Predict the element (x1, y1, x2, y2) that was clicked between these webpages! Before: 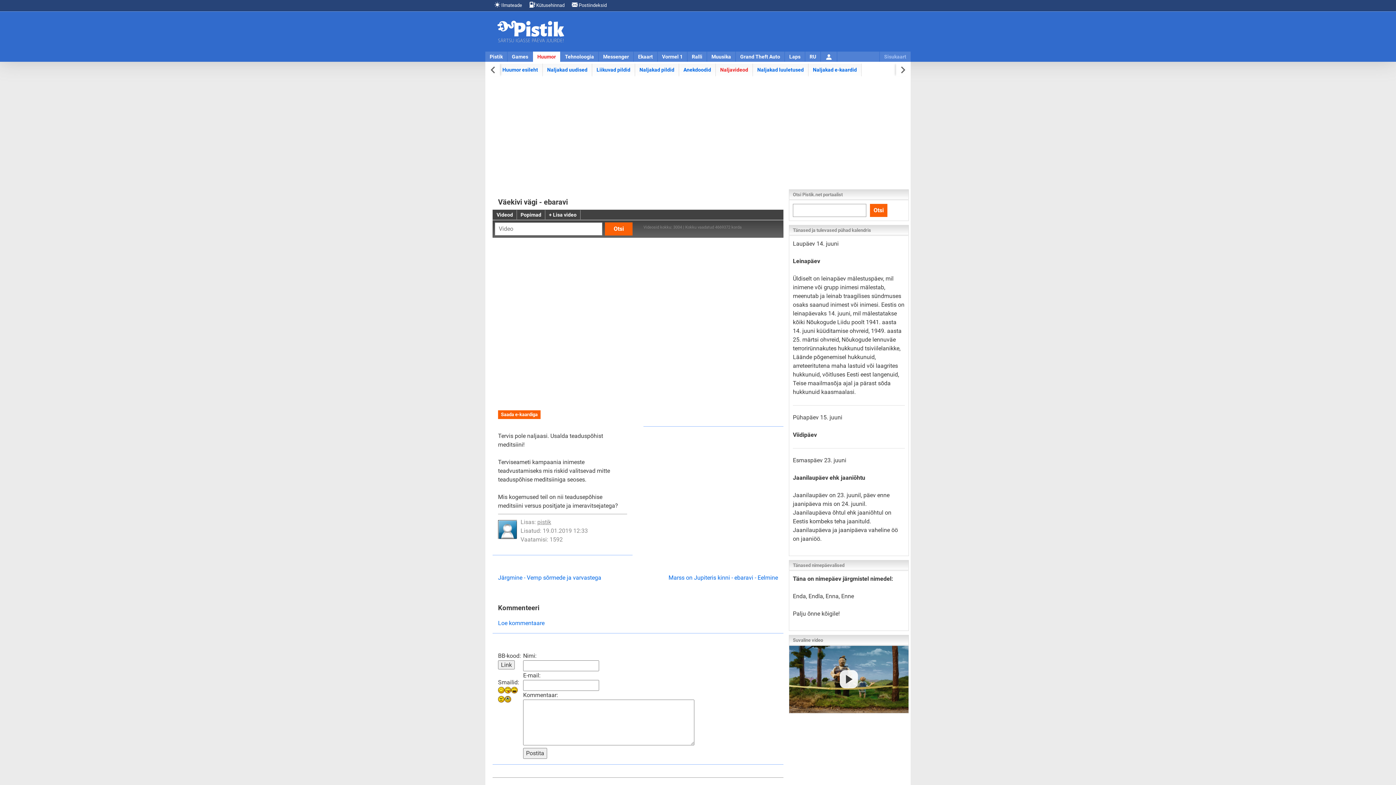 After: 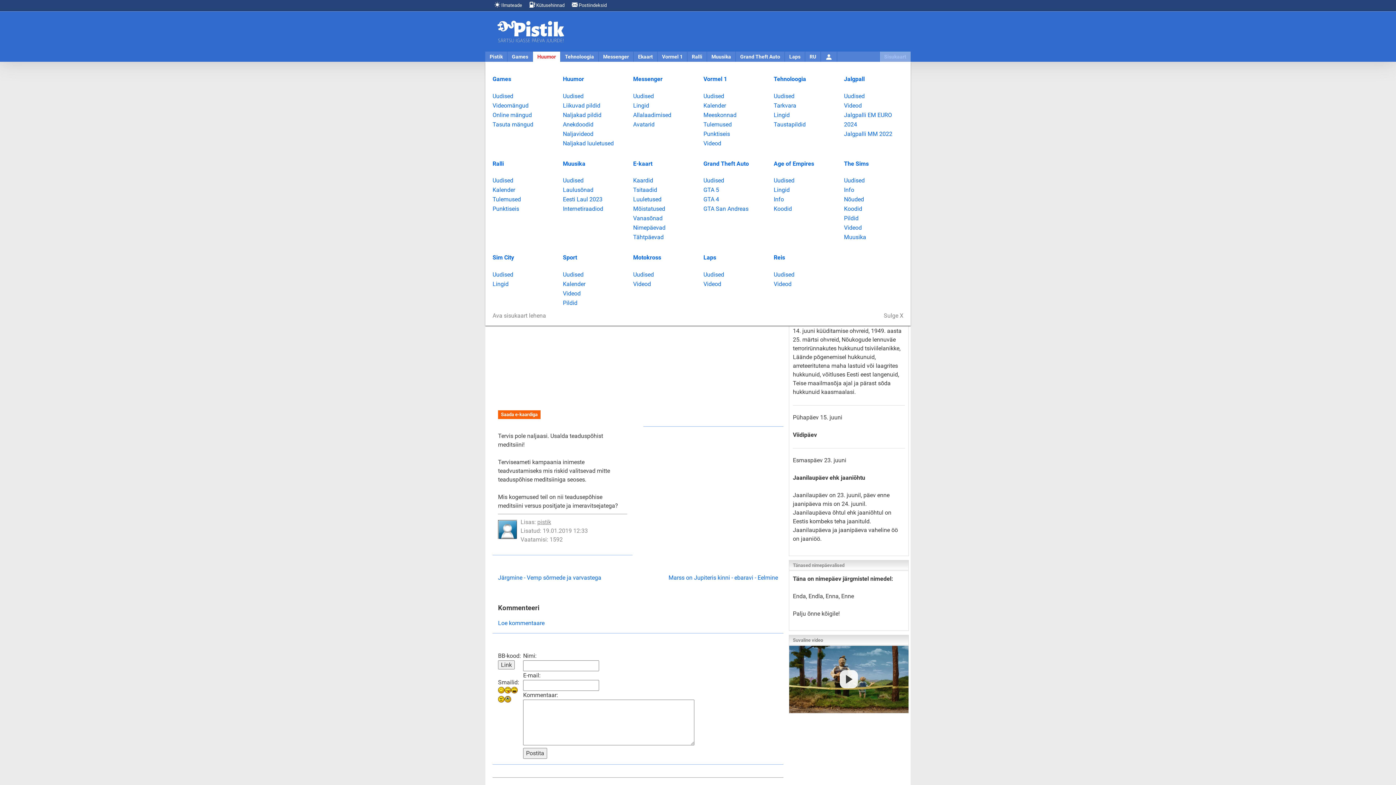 Action: label: Sisukaart bbox: (879, 51, 910, 61)